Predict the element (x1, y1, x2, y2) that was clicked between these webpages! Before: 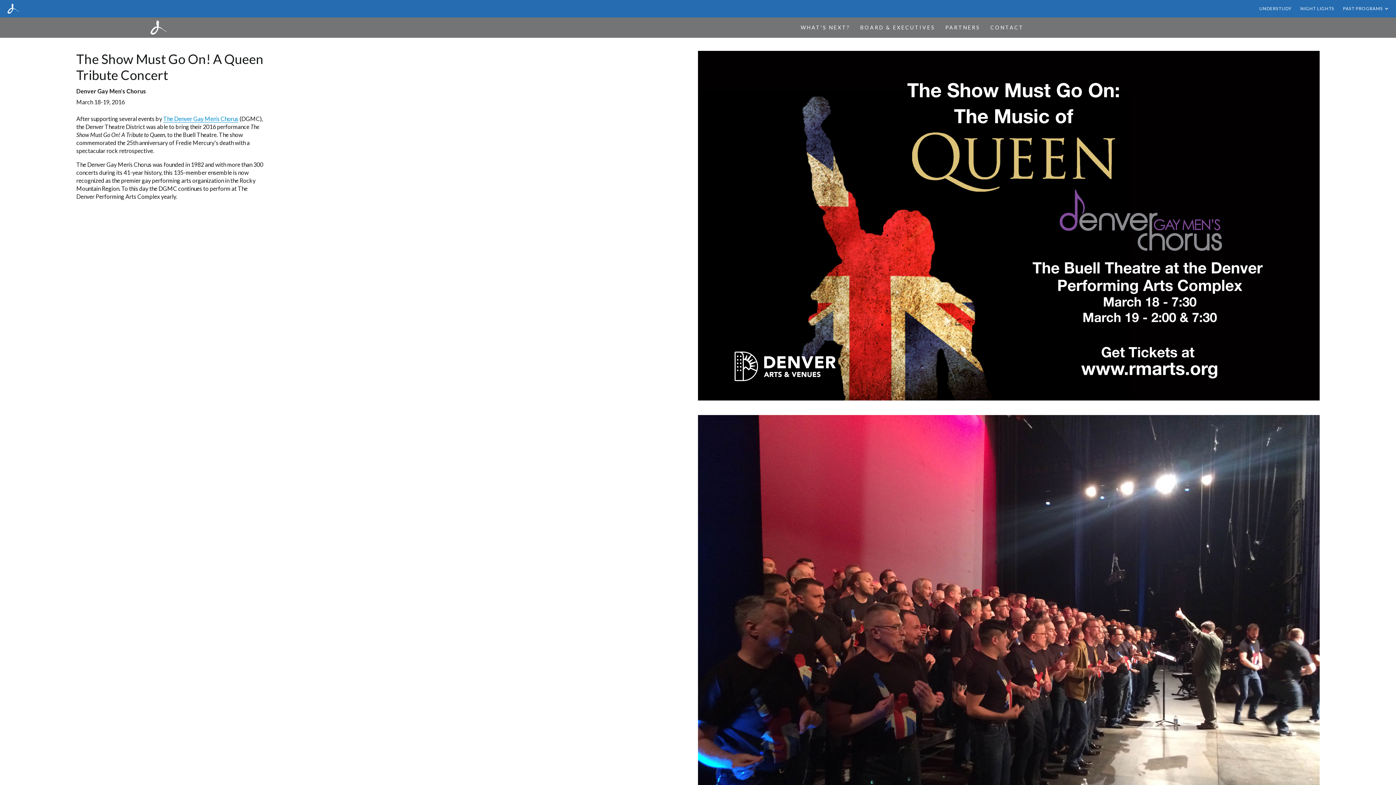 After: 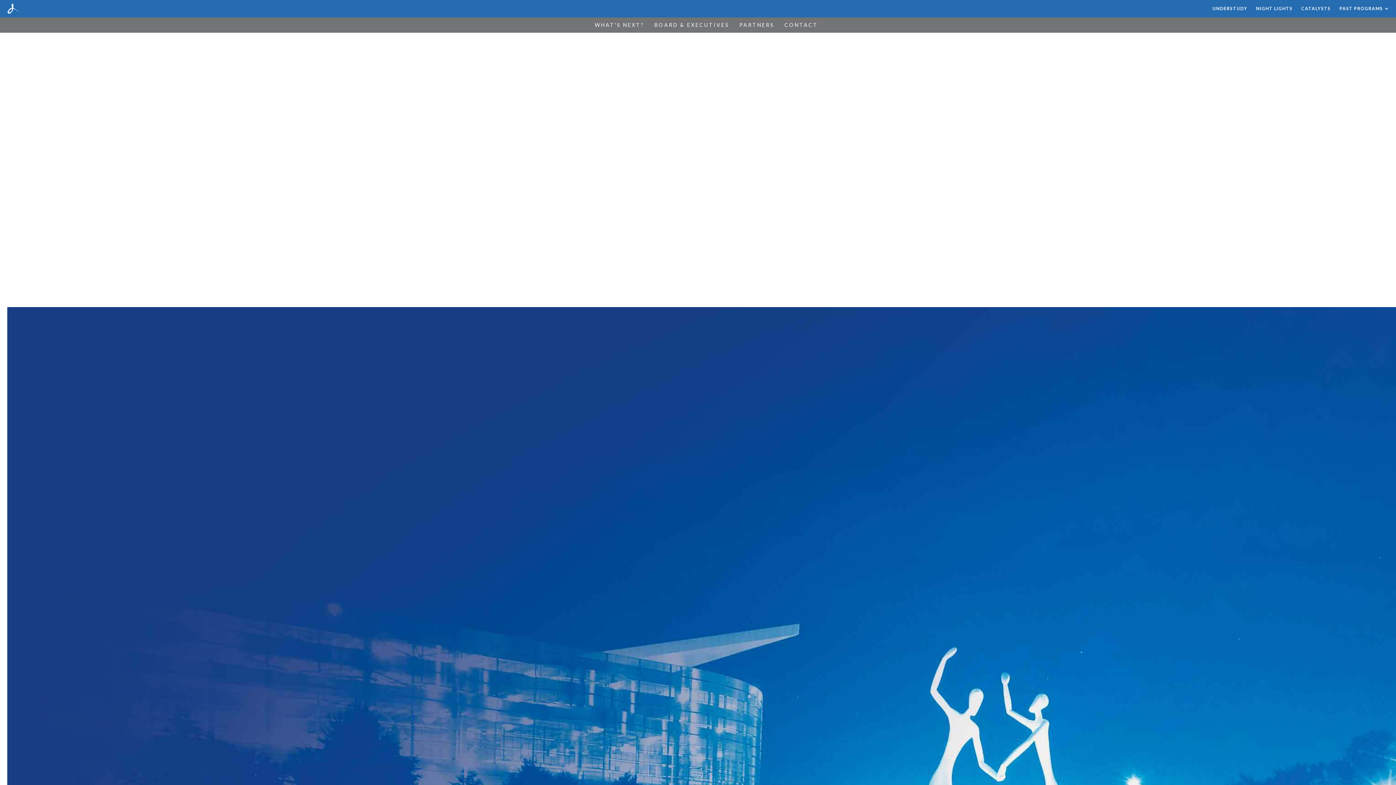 Action: bbox: (145, 20, 171, 34) label: home